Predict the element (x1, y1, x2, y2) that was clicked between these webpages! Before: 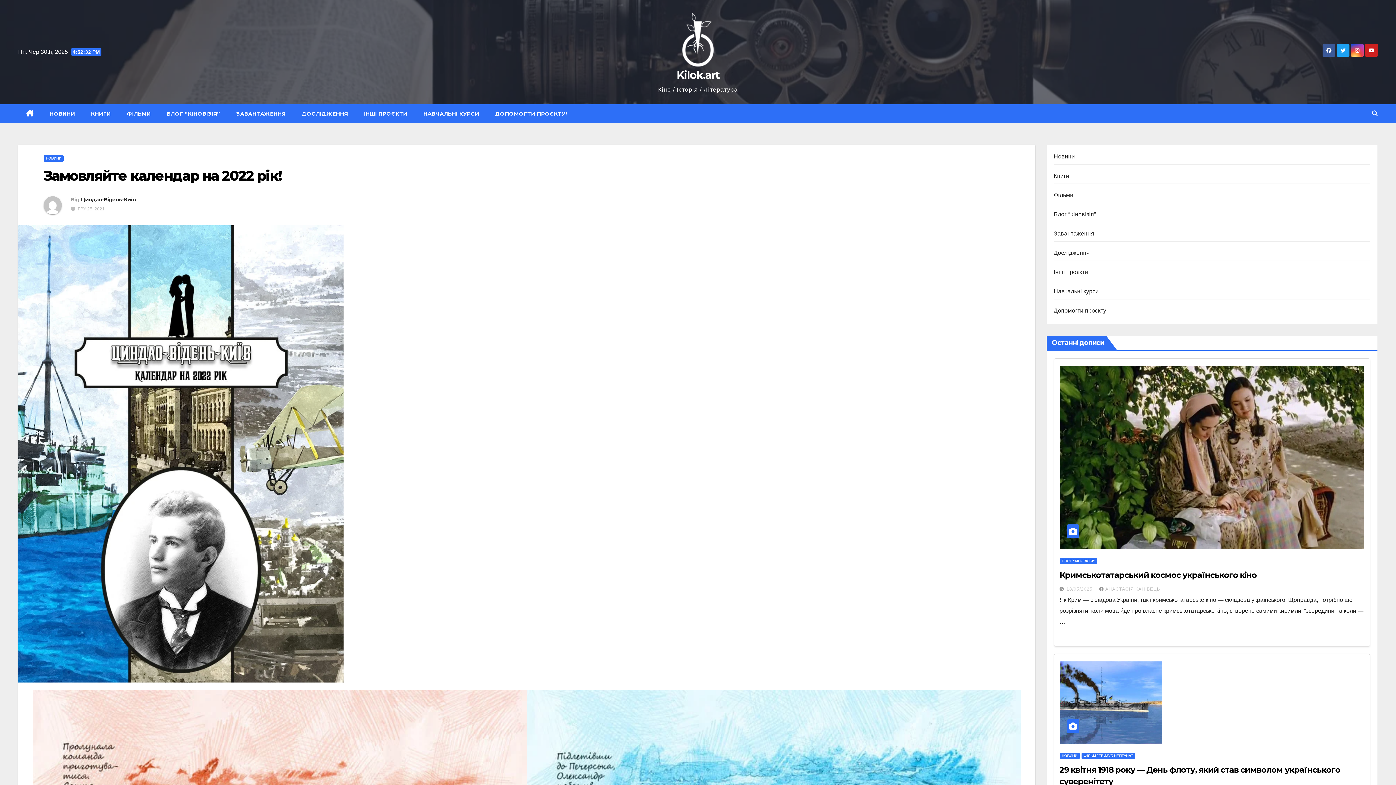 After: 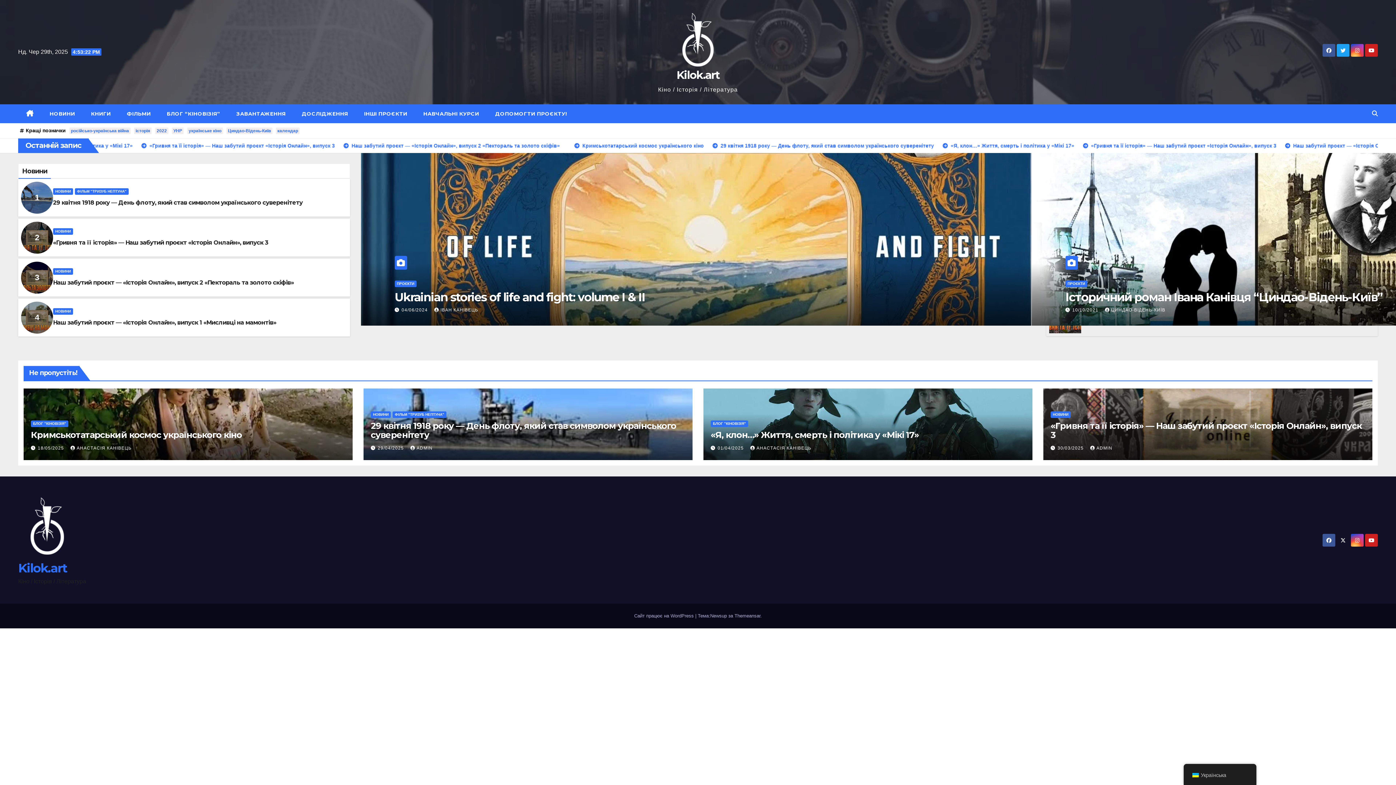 Action: bbox: (18, 104, 41, 123)